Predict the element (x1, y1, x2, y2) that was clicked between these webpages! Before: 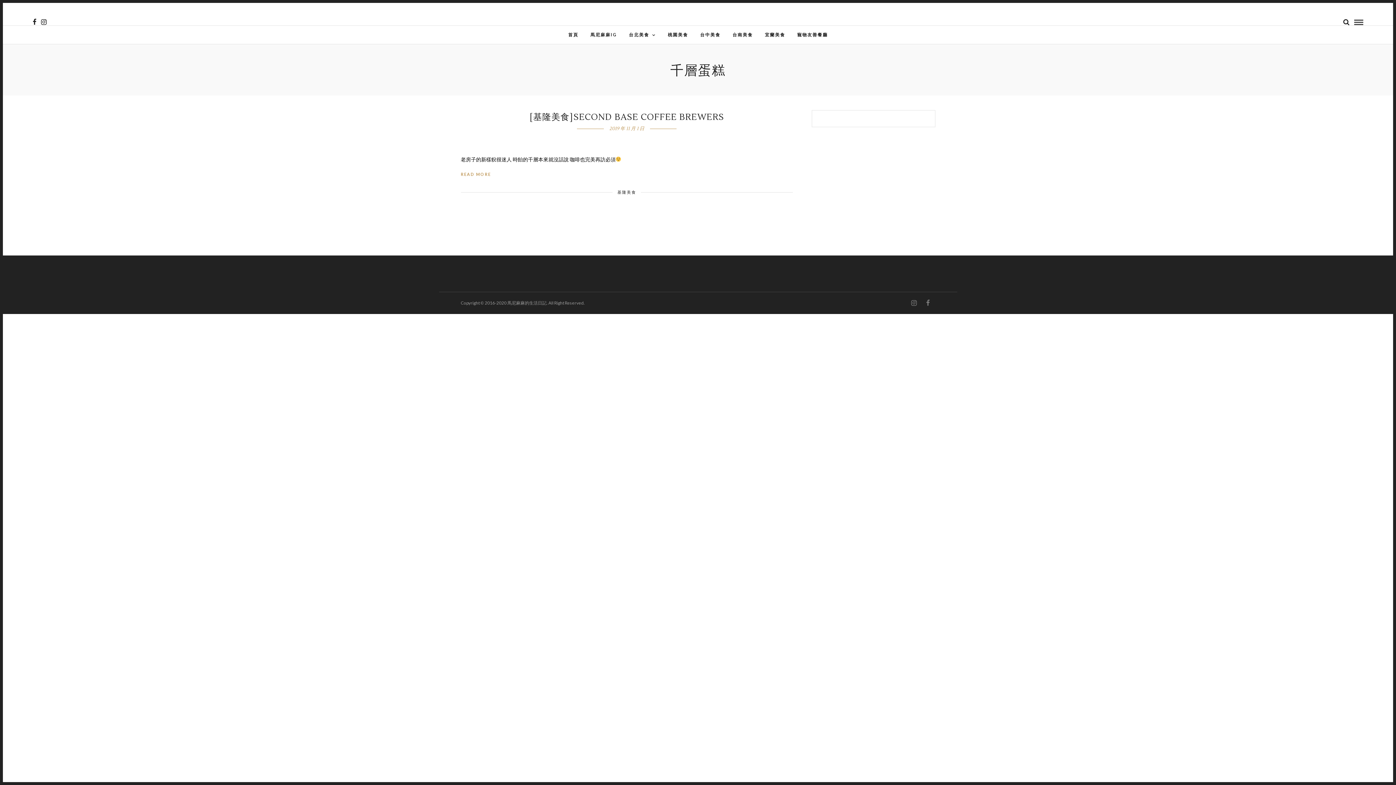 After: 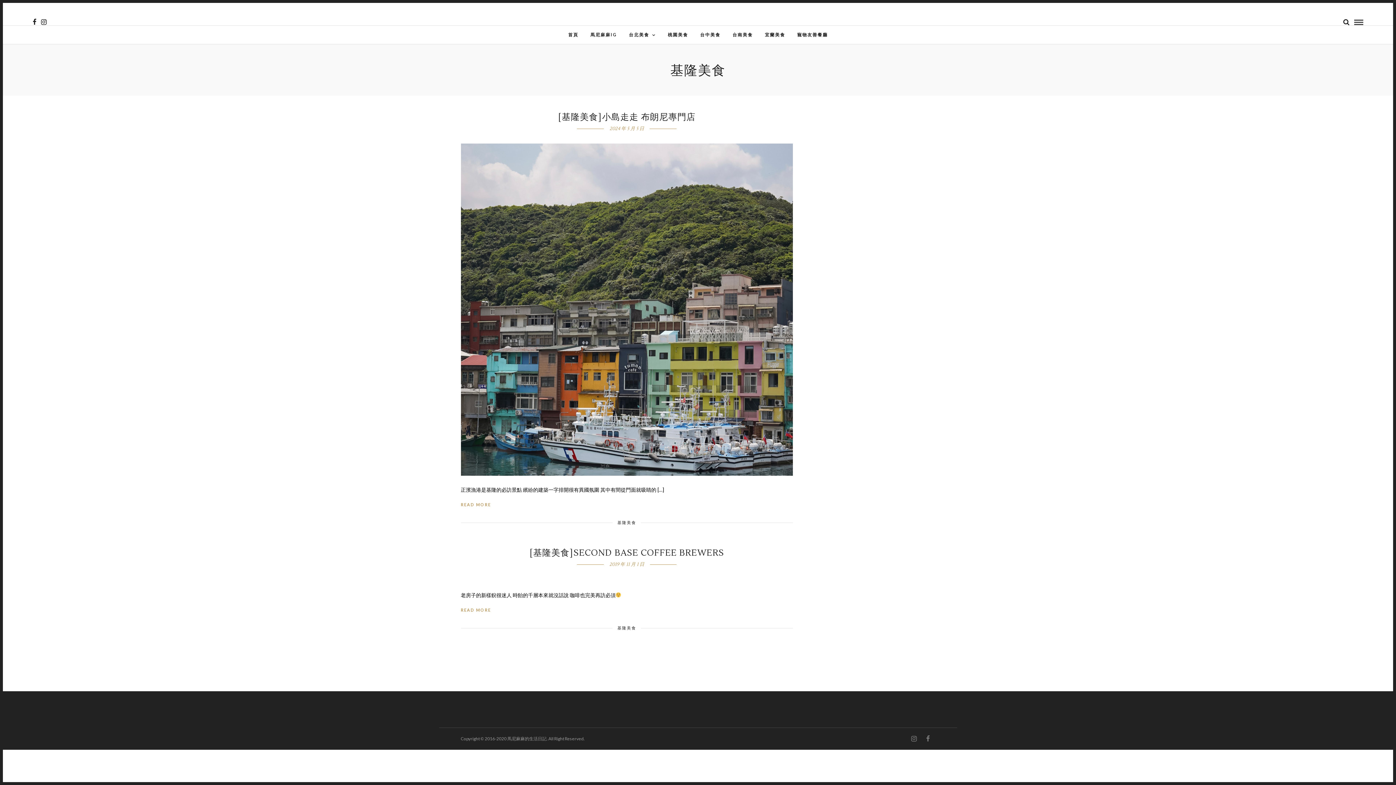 Action: label: 基隆美食 bbox: (617, 189, 636, 194)